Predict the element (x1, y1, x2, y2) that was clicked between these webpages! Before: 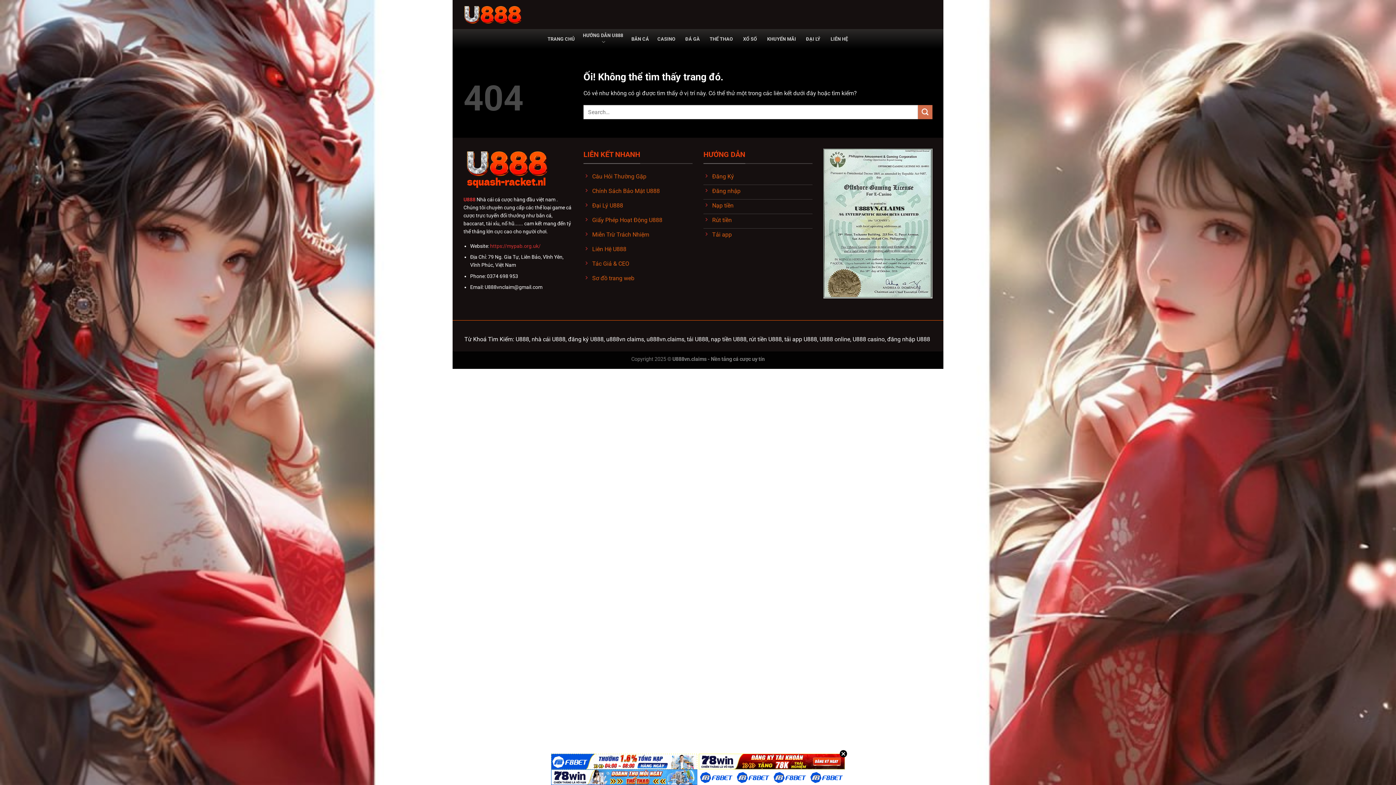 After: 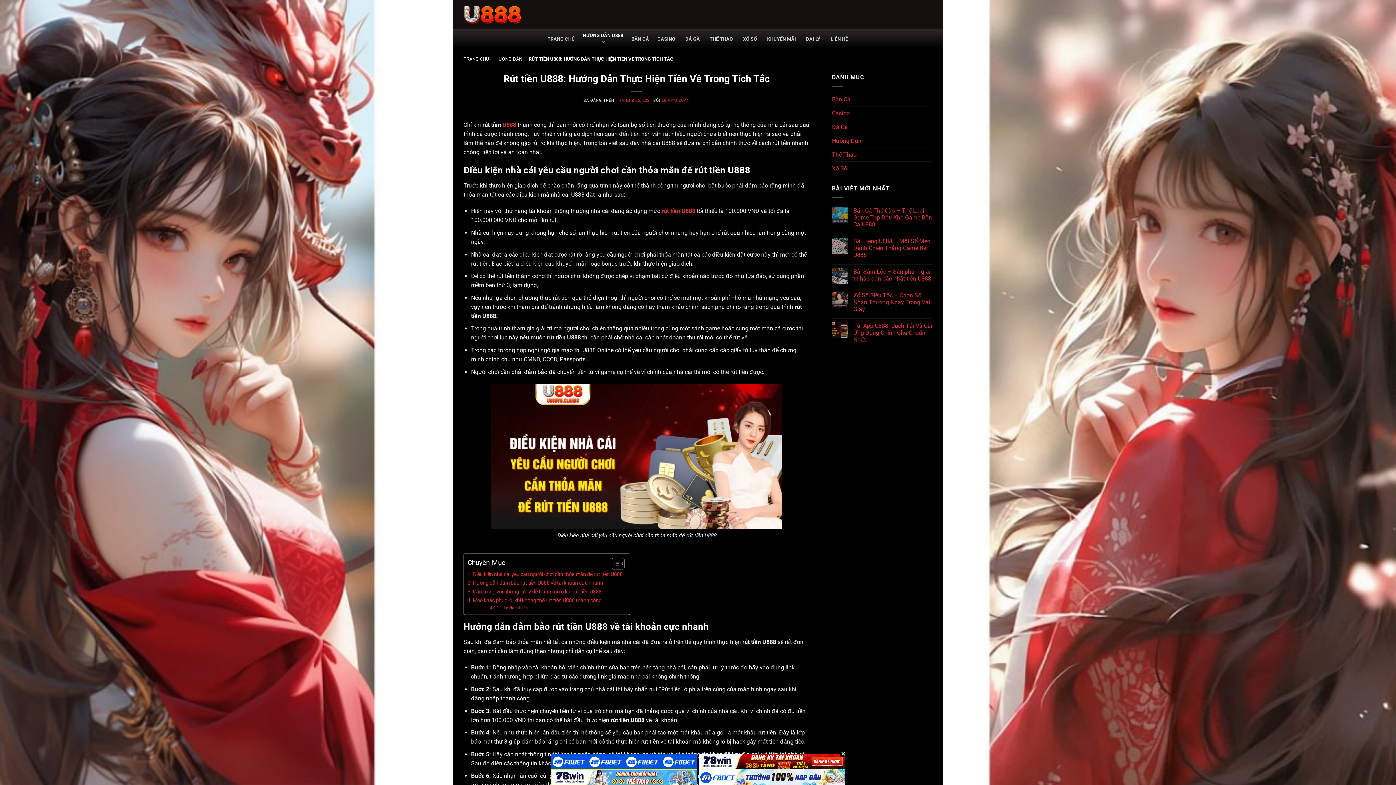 Action: label: Rút tiền bbox: (703, 214, 812, 228)